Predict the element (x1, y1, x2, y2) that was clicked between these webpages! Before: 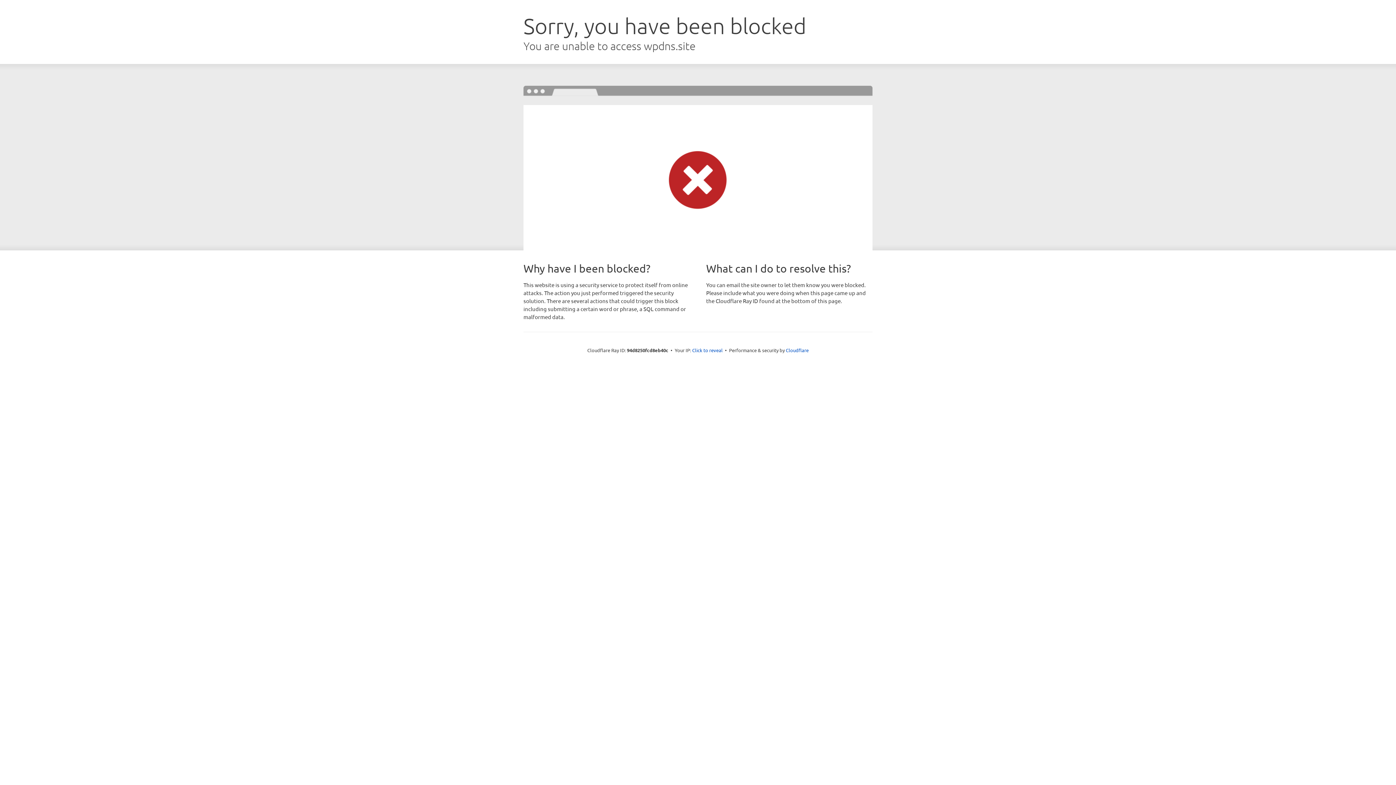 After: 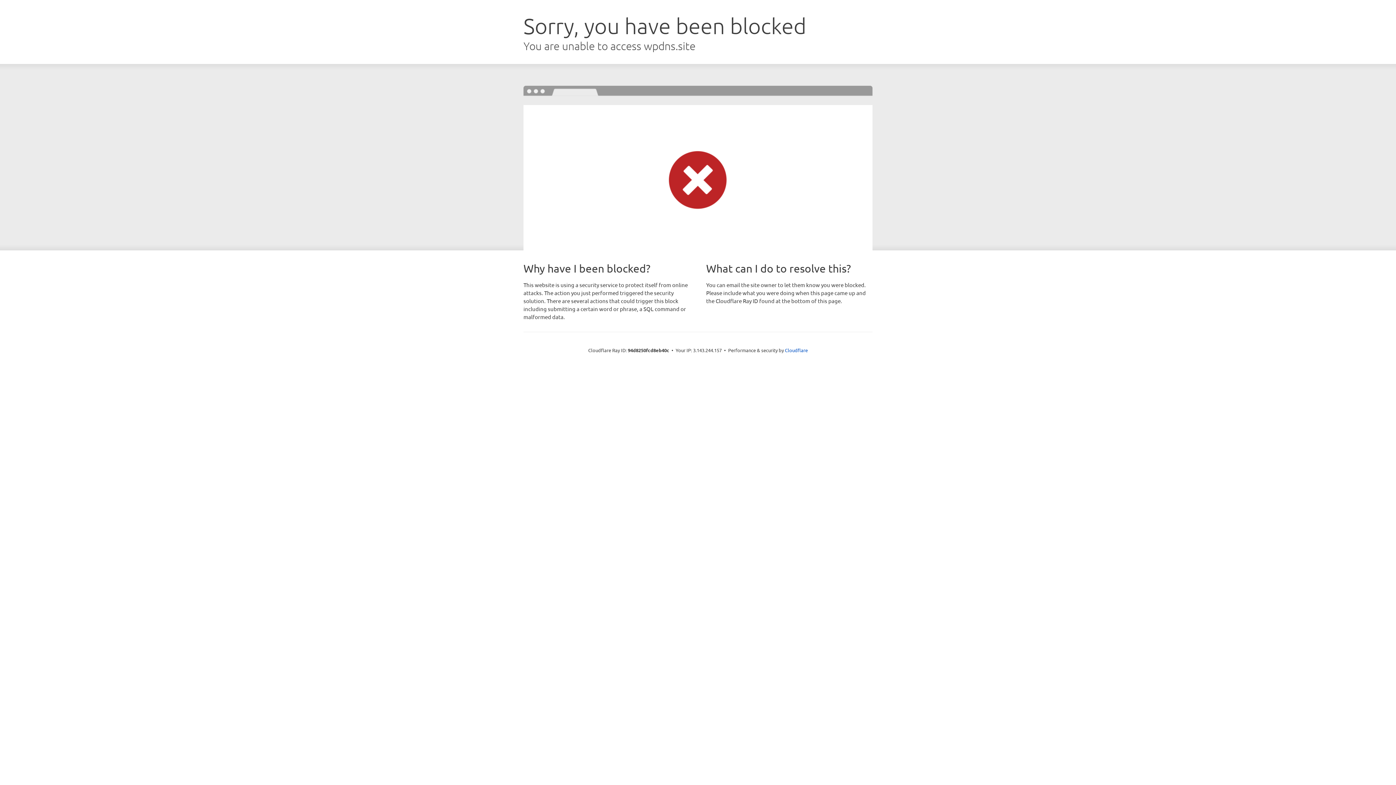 Action: bbox: (692, 346, 722, 353) label: Click to reveal